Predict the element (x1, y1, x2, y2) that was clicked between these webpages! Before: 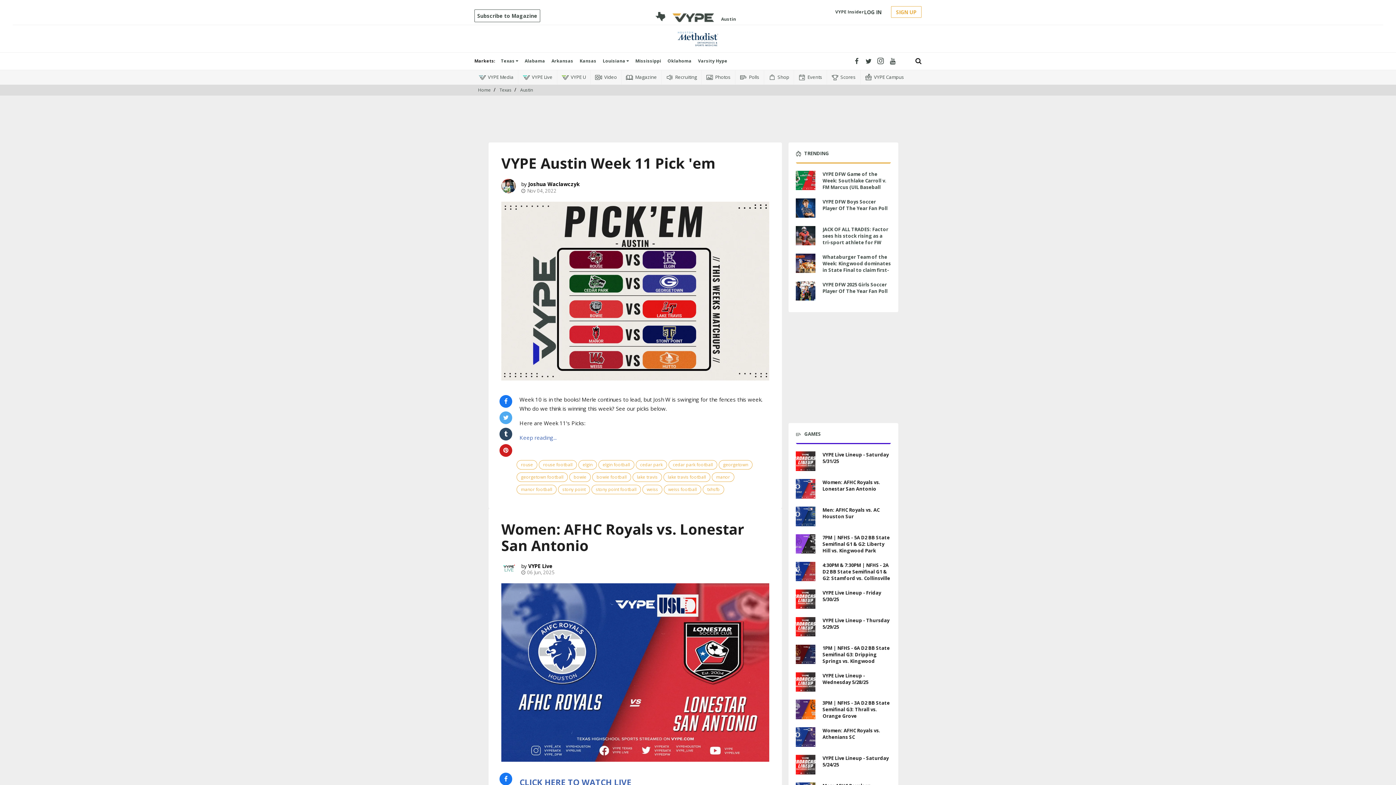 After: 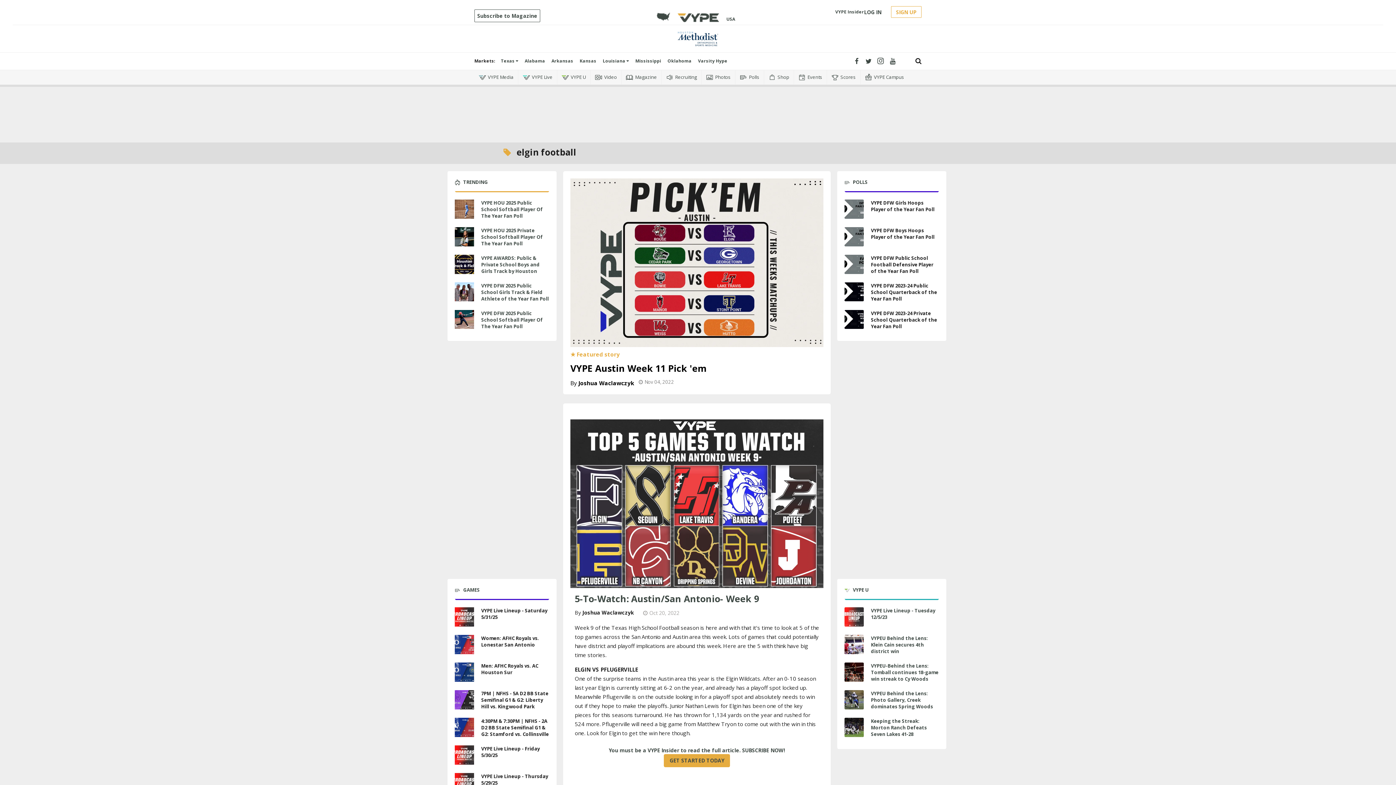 Action: label: elgin football bbox: (598, 460, 634, 469)